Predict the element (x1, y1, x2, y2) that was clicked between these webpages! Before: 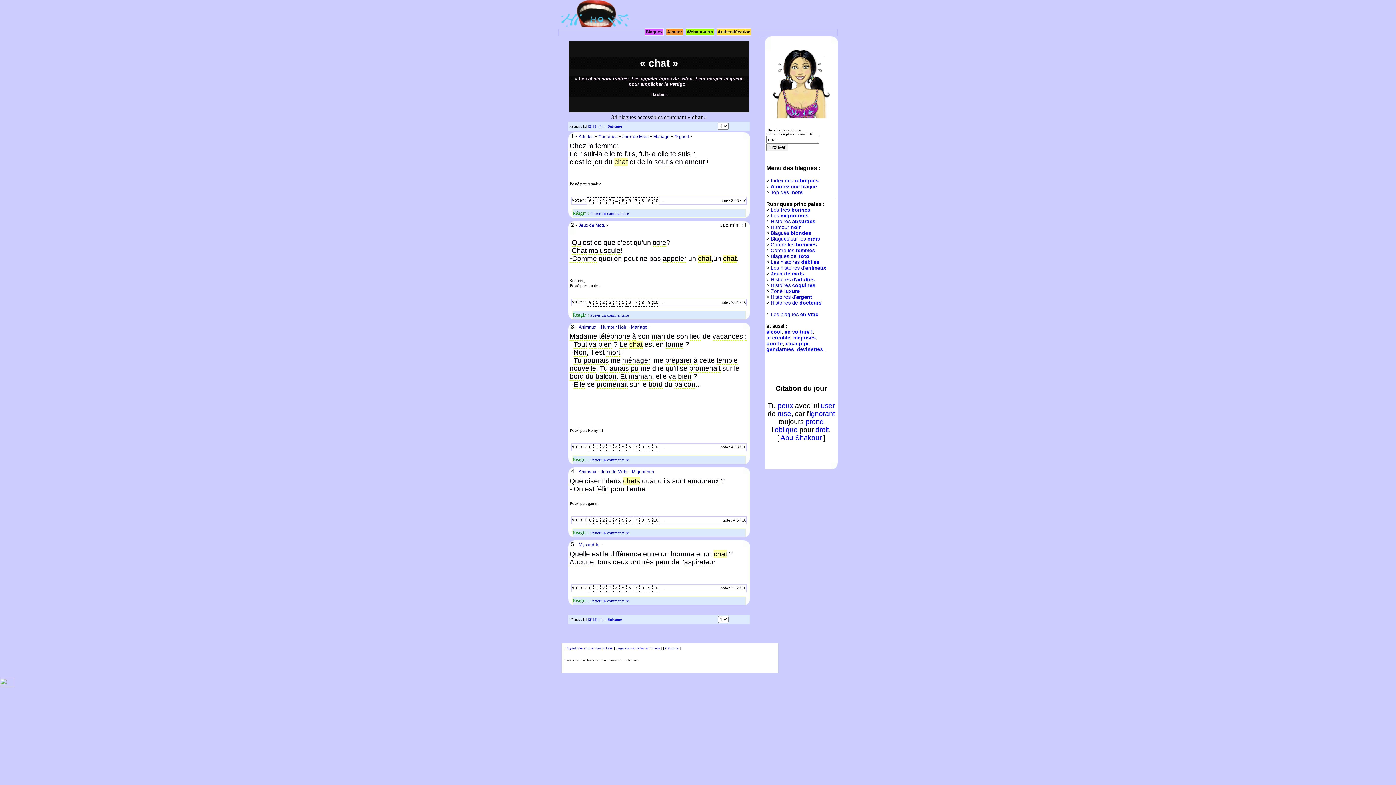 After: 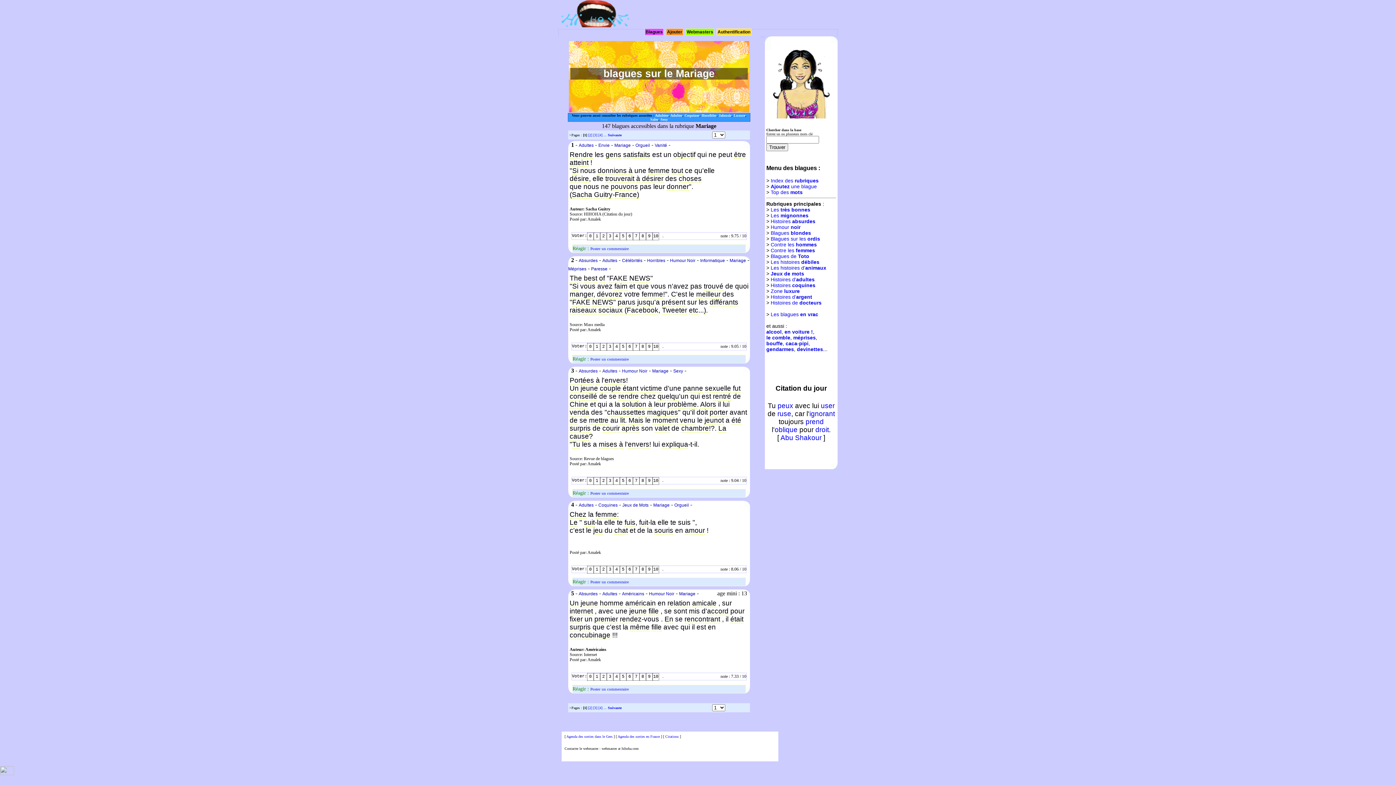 Action: label: Mariage bbox: (631, 324, 647, 329)